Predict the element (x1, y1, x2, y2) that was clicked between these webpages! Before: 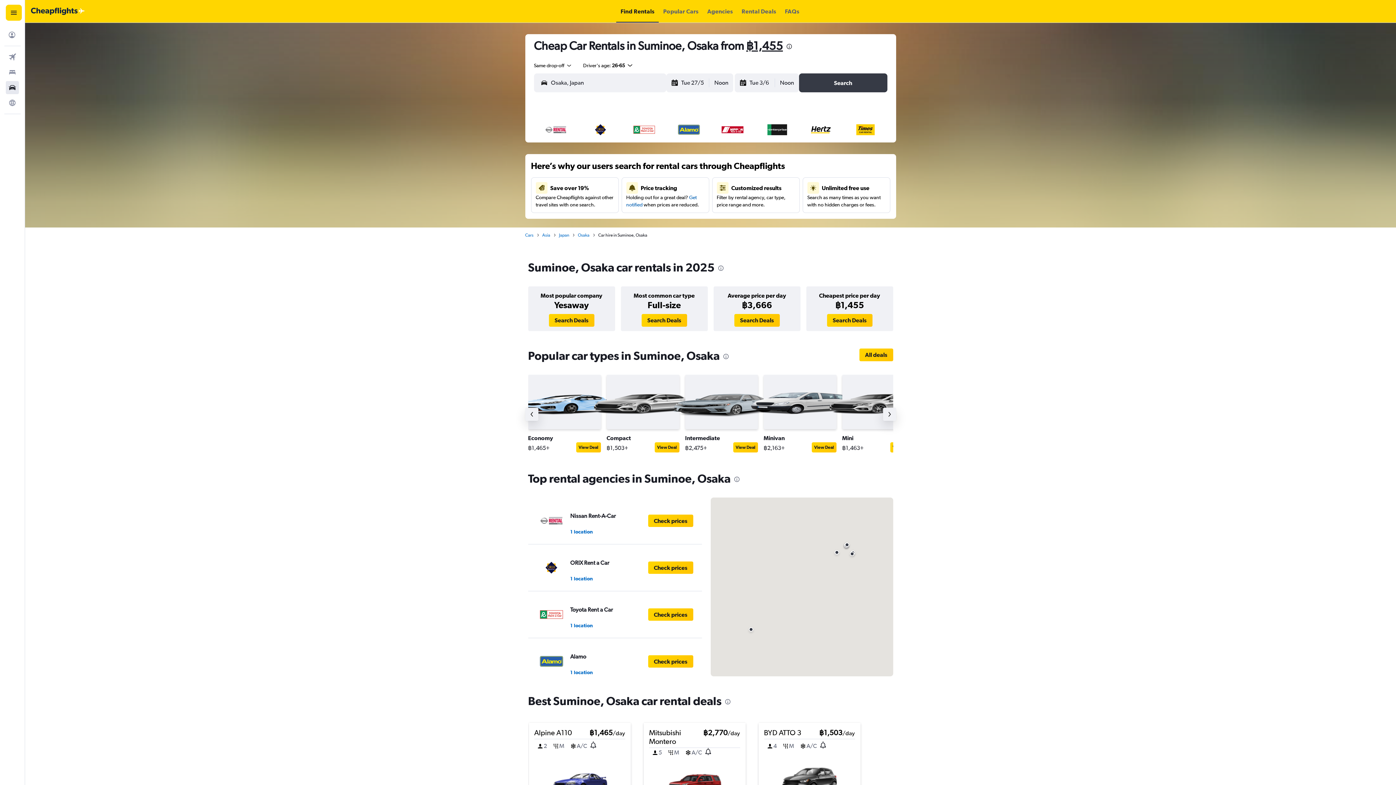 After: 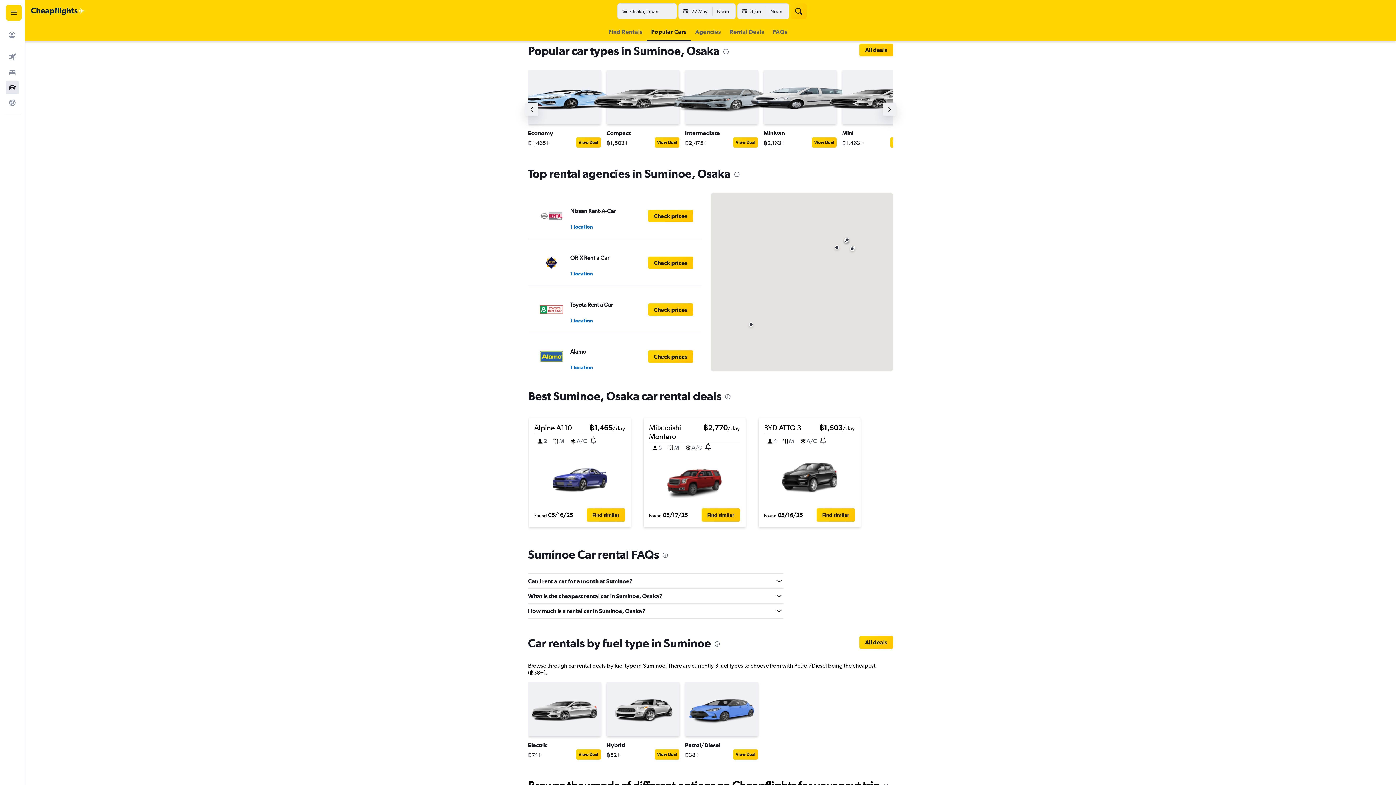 Action: label: Popular Cars bbox: (663, 0, 698, 22)